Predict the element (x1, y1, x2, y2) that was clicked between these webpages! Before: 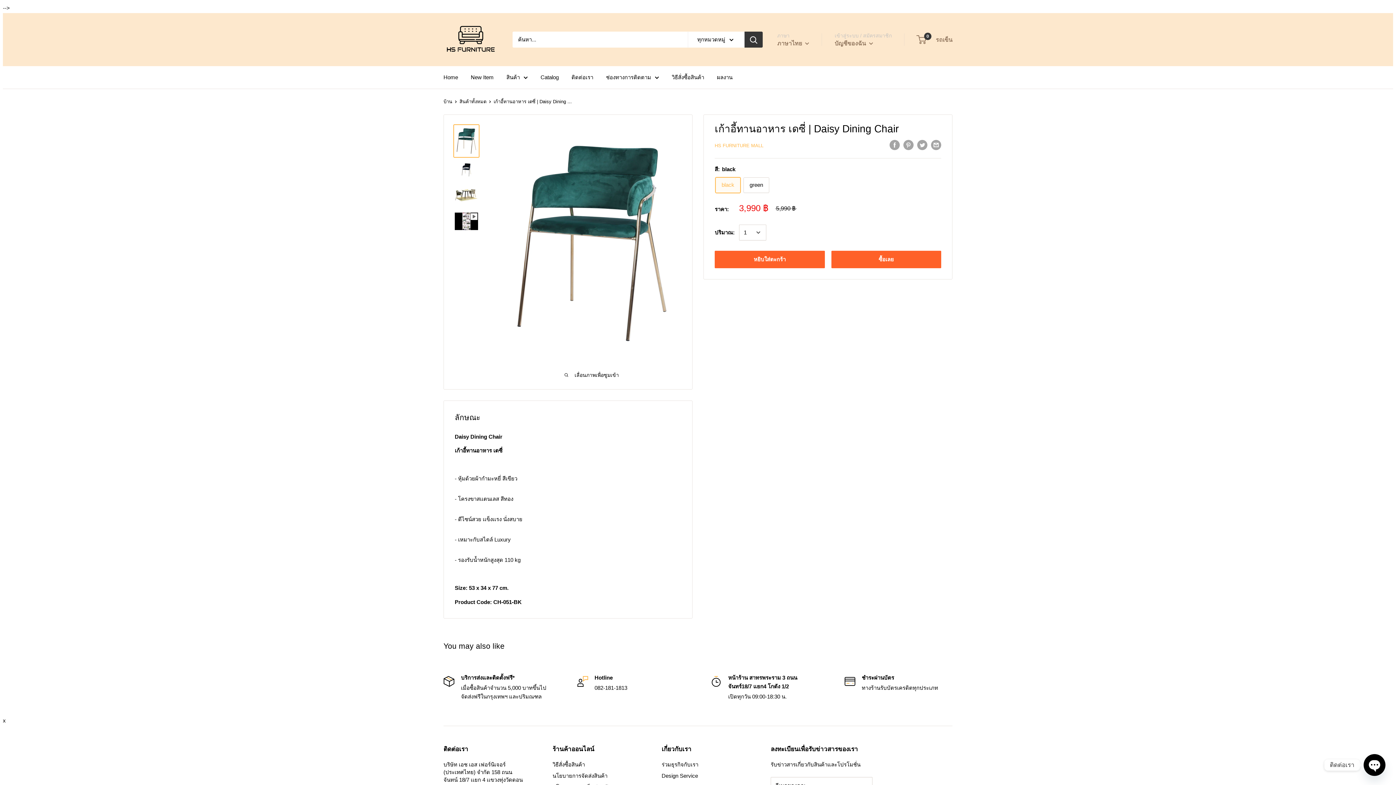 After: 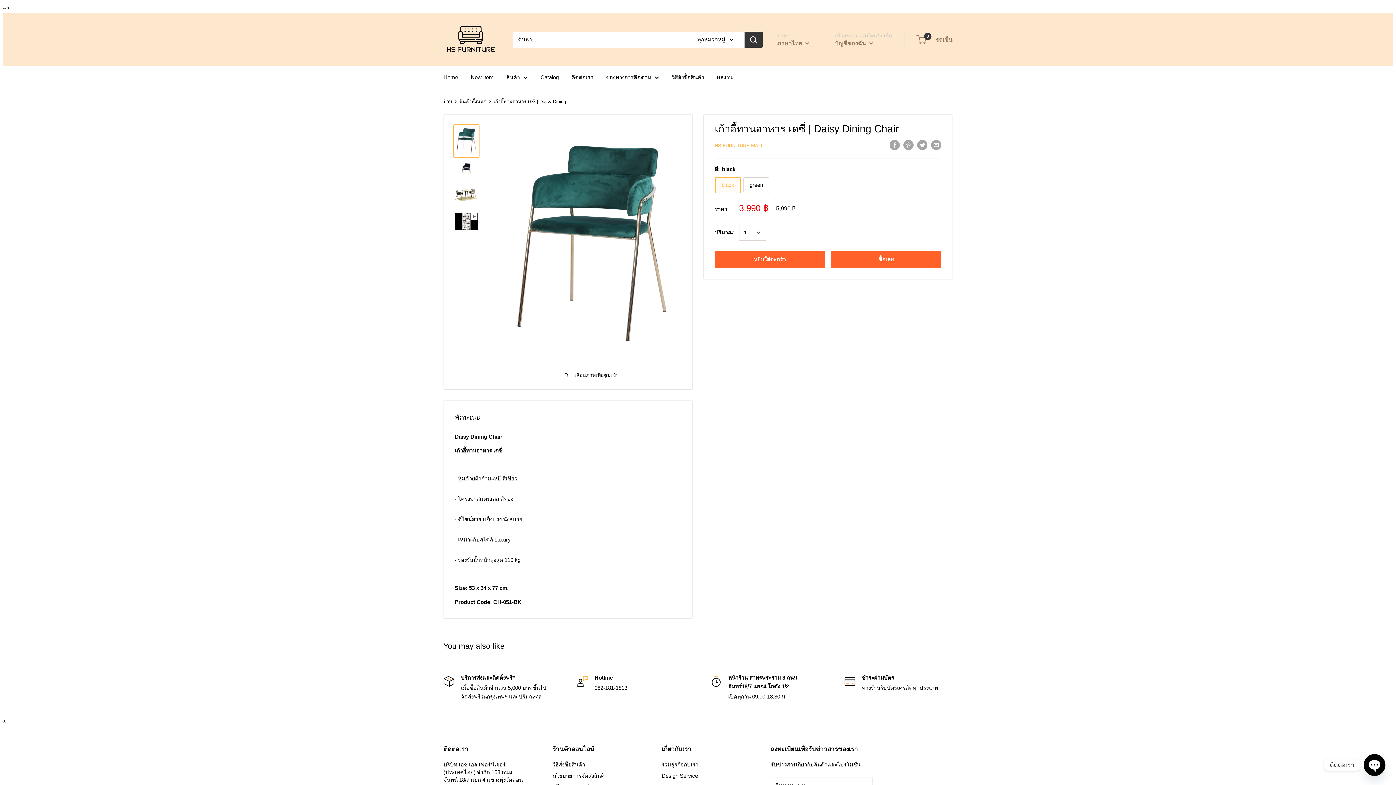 Action: bbox: (453, 124, 479, 157)